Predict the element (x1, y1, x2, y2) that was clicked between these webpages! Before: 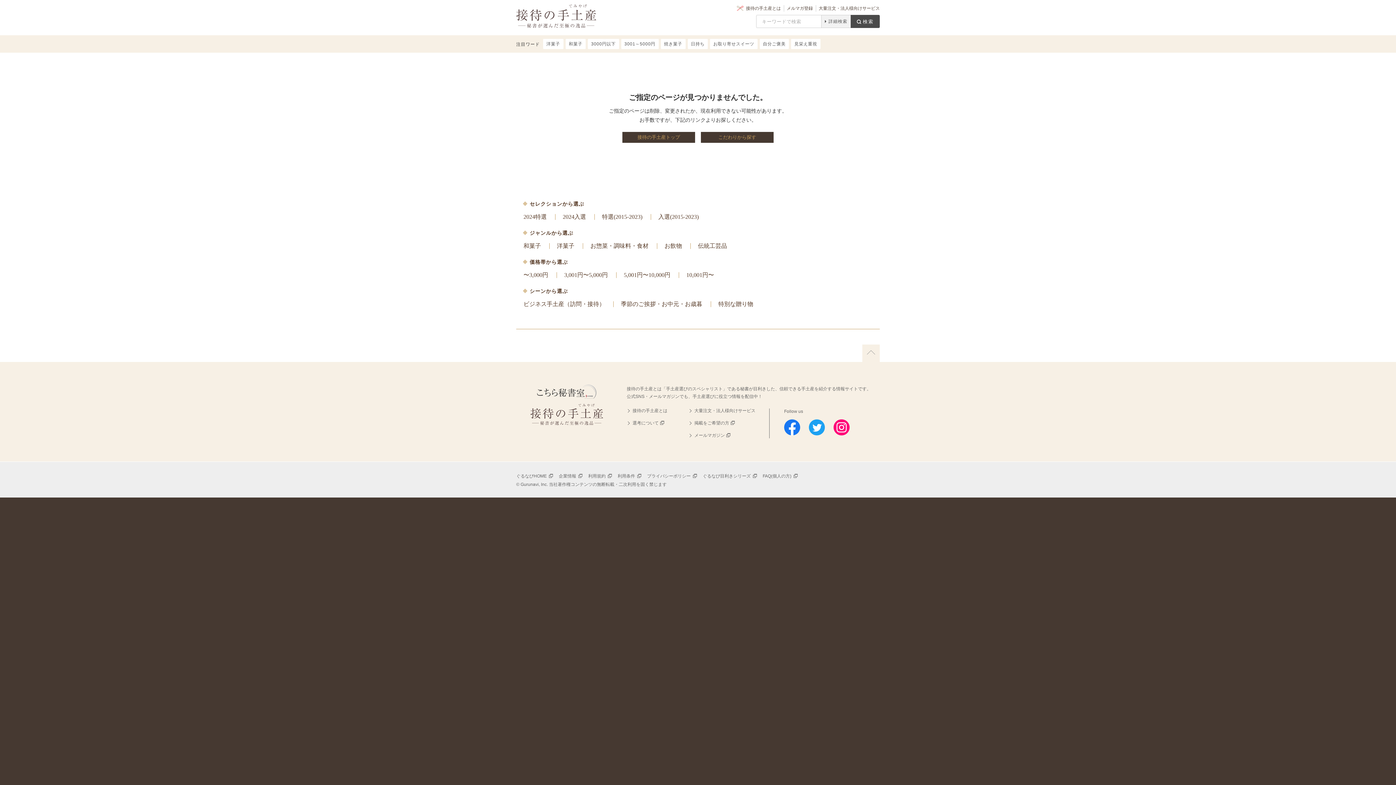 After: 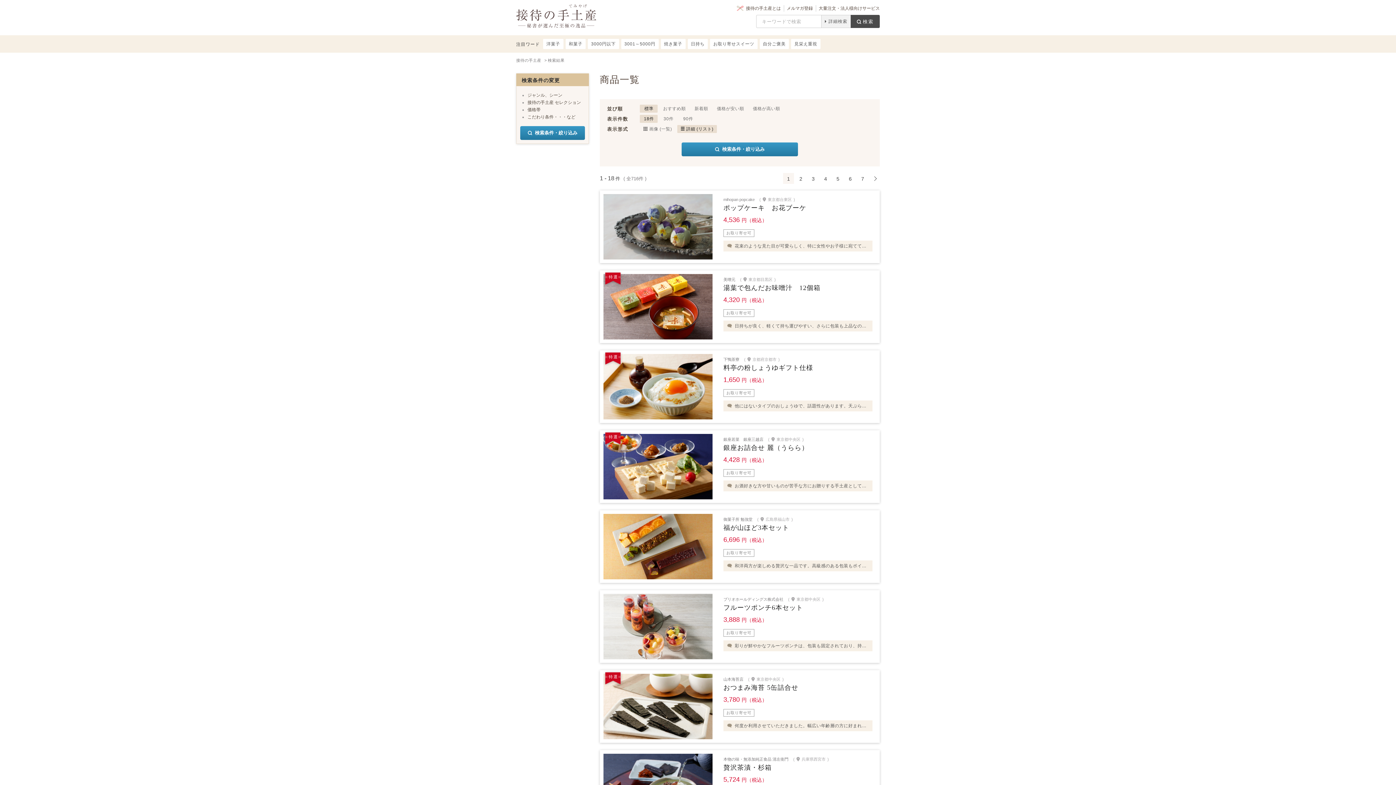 Action: bbox: (701, 132, 773, 142) label: こだわりから探す